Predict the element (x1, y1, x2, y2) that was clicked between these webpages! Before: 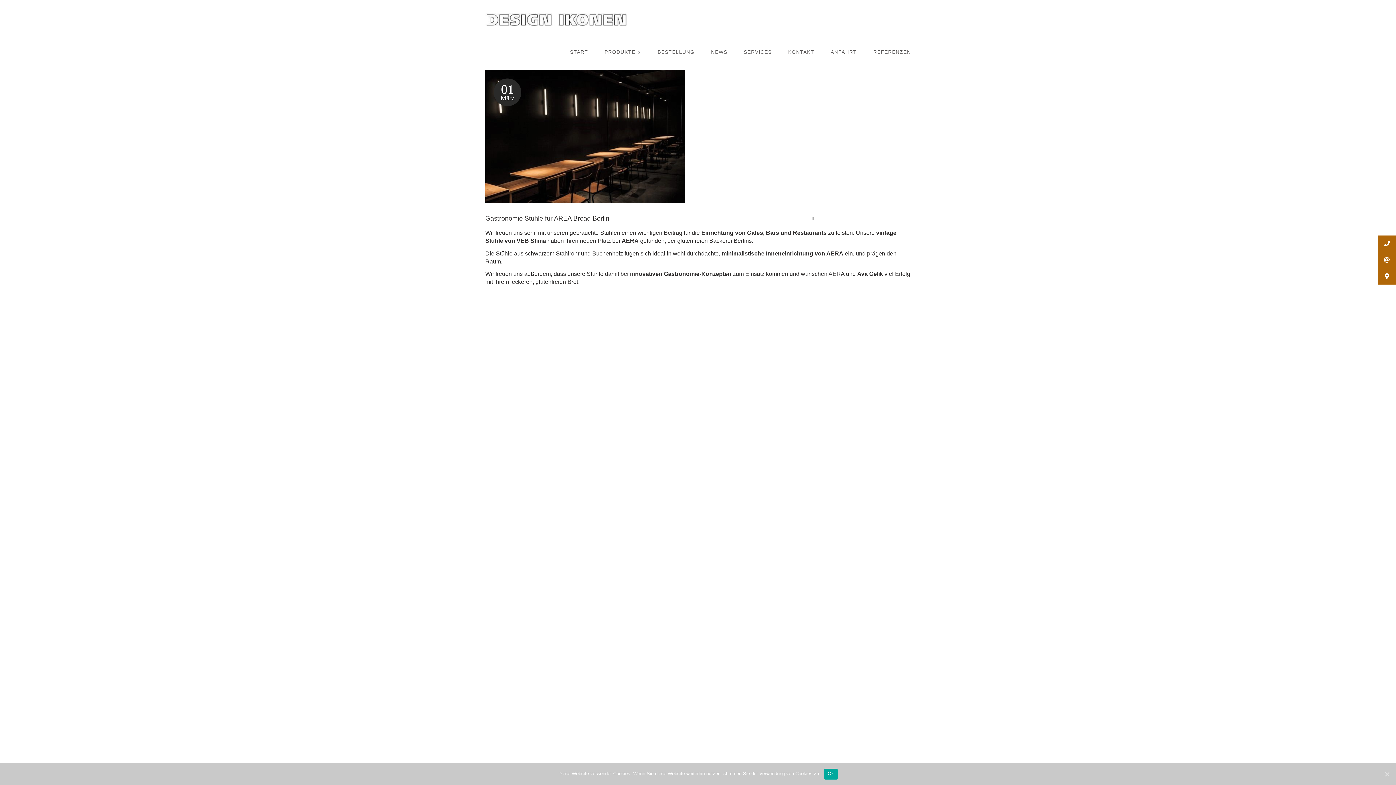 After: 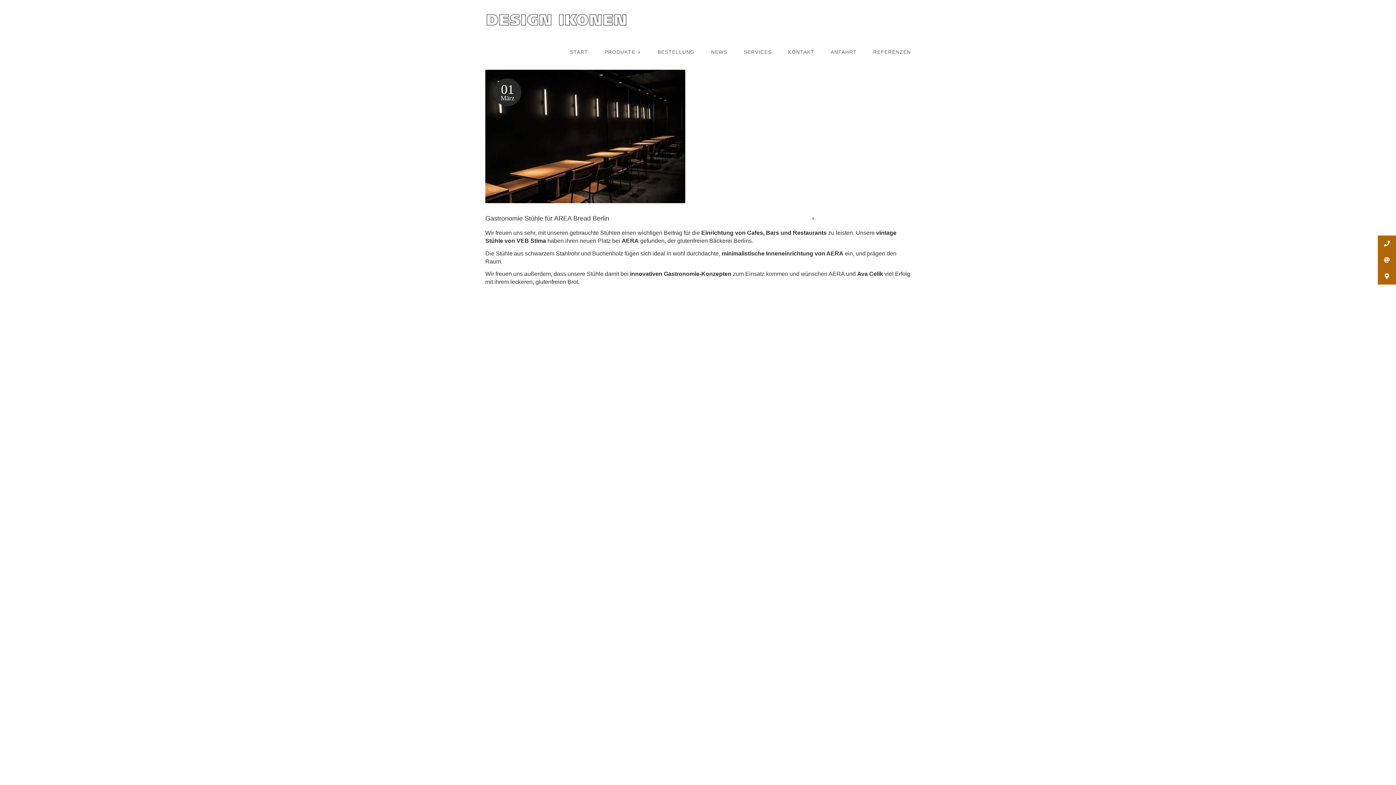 Action: label: Ok bbox: (824, 769, 837, 780)